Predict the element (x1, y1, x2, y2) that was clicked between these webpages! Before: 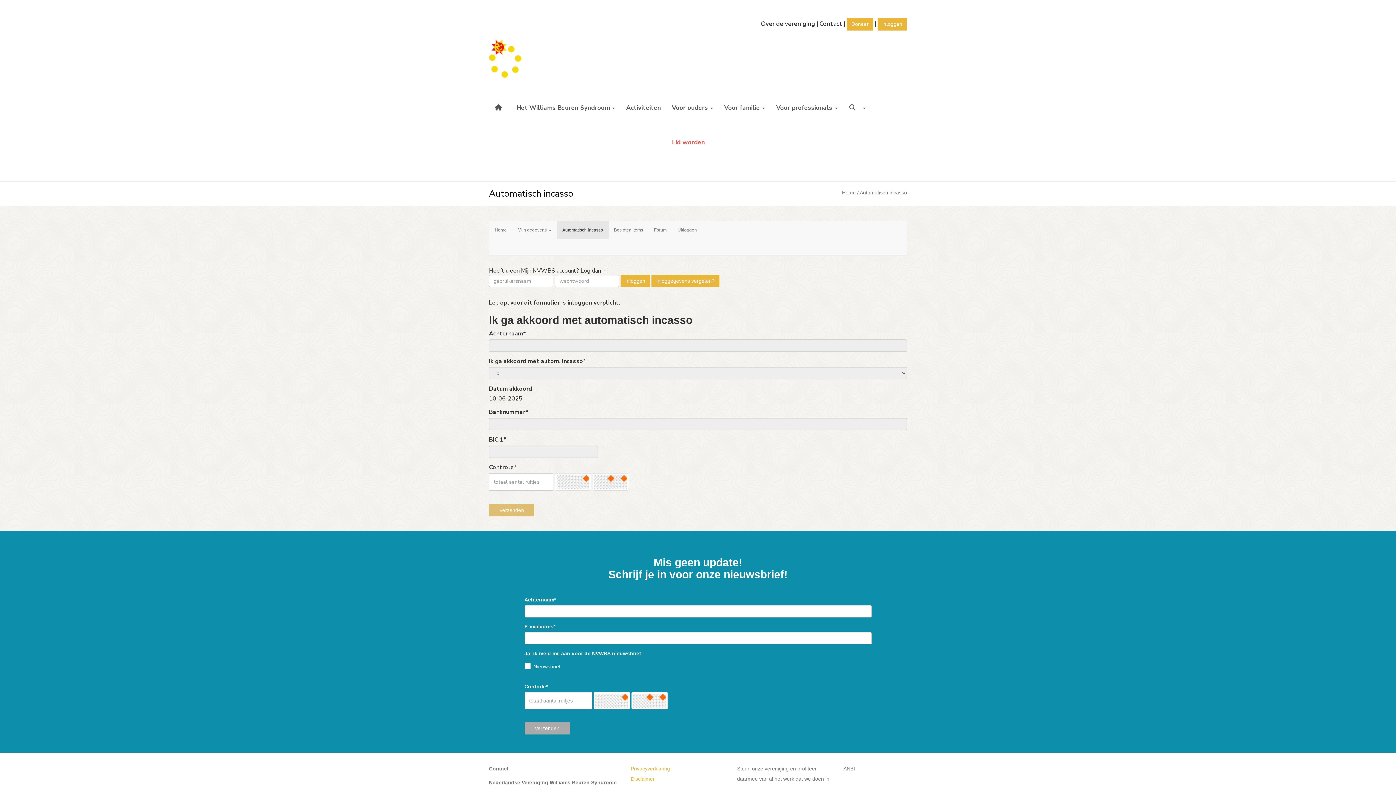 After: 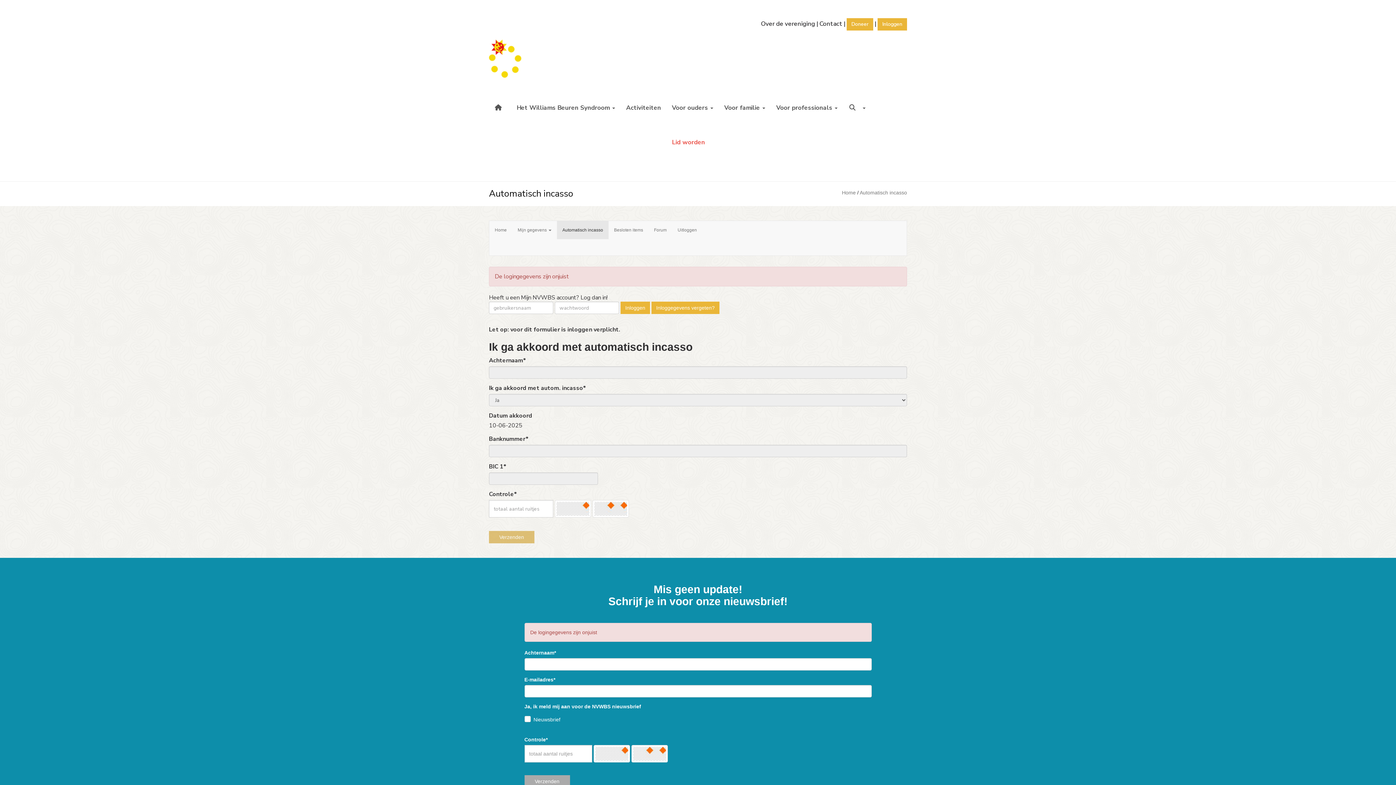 Action: bbox: (620, 274, 650, 287) label: Inloggen